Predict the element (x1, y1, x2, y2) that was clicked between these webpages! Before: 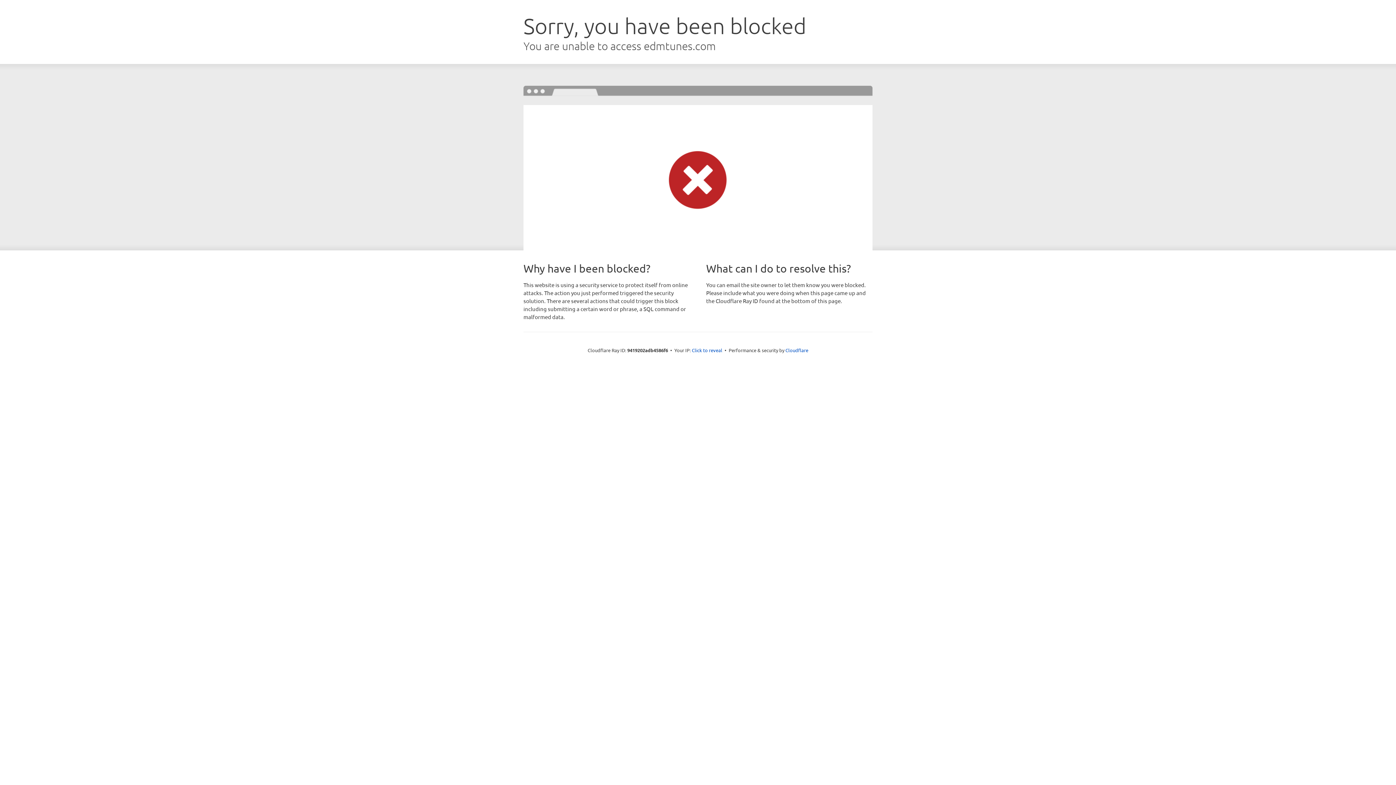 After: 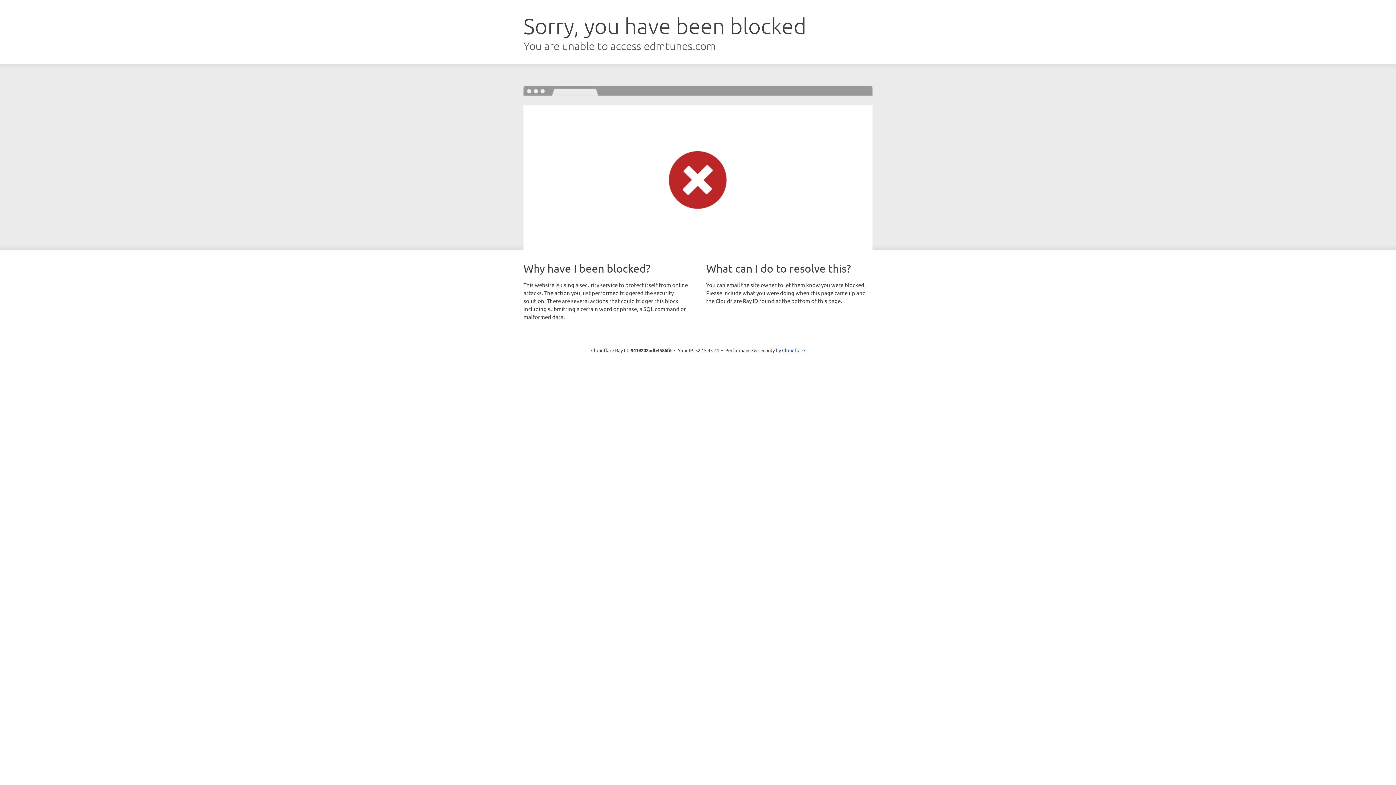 Action: bbox: (692, 346, 722, 353) label: Click to reveal